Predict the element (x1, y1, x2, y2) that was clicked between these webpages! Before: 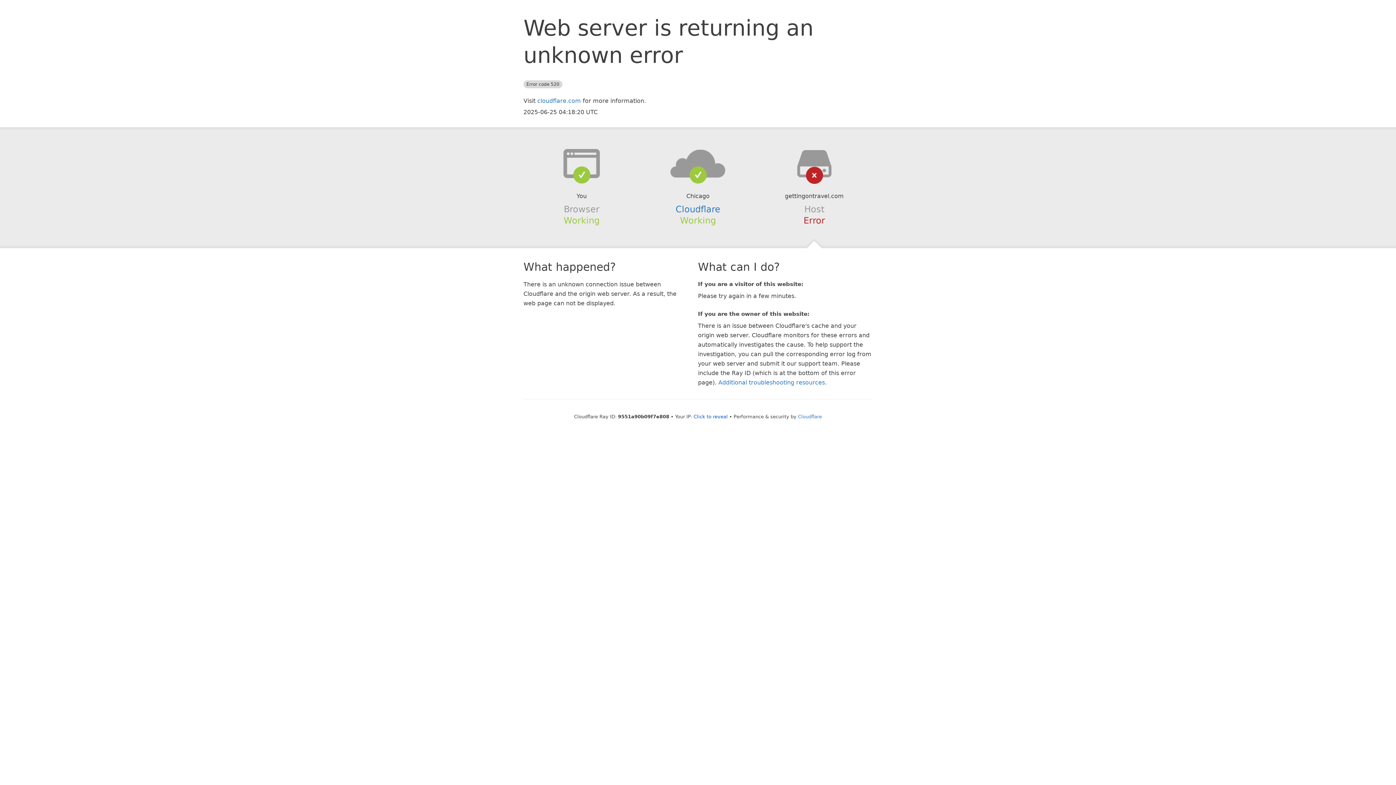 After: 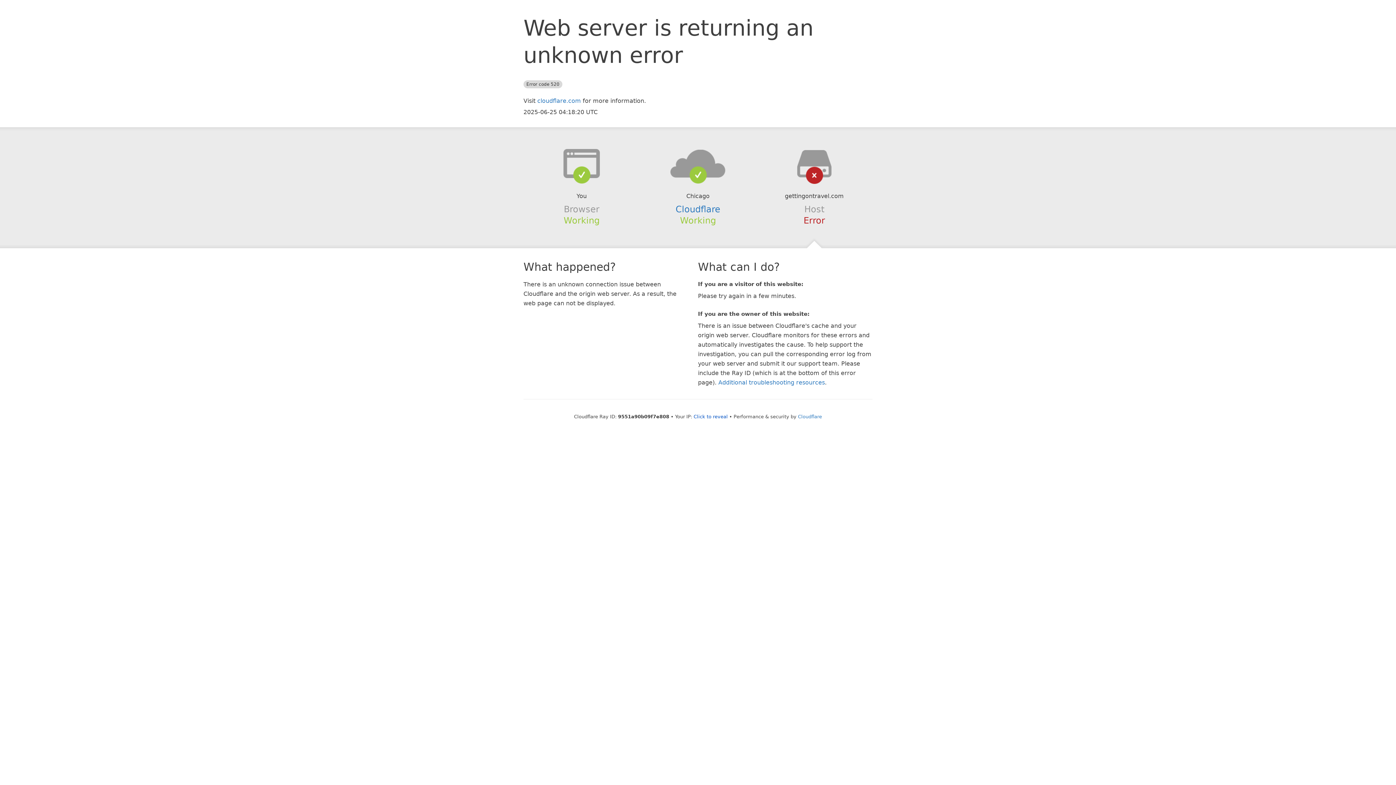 Action: bbox: (639, 148, 756, 178)